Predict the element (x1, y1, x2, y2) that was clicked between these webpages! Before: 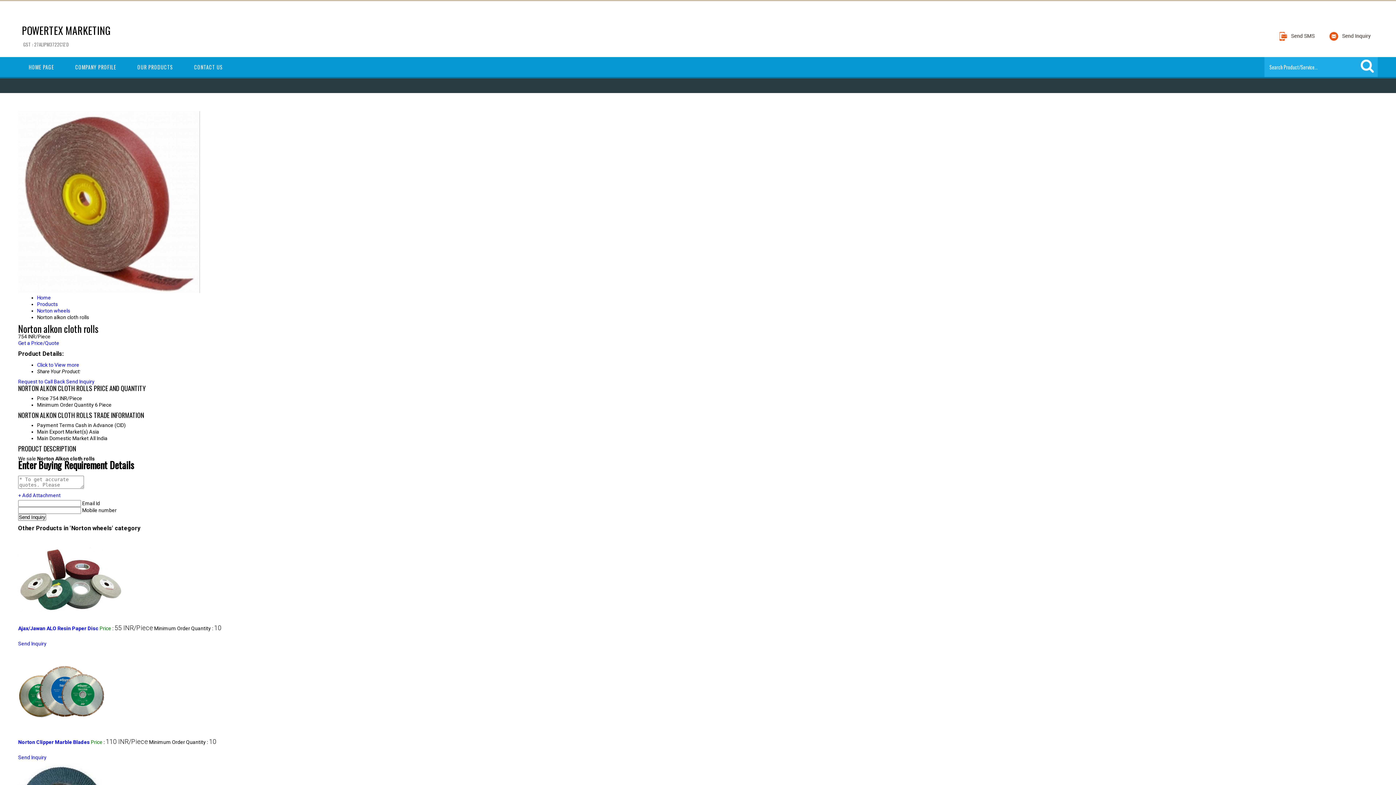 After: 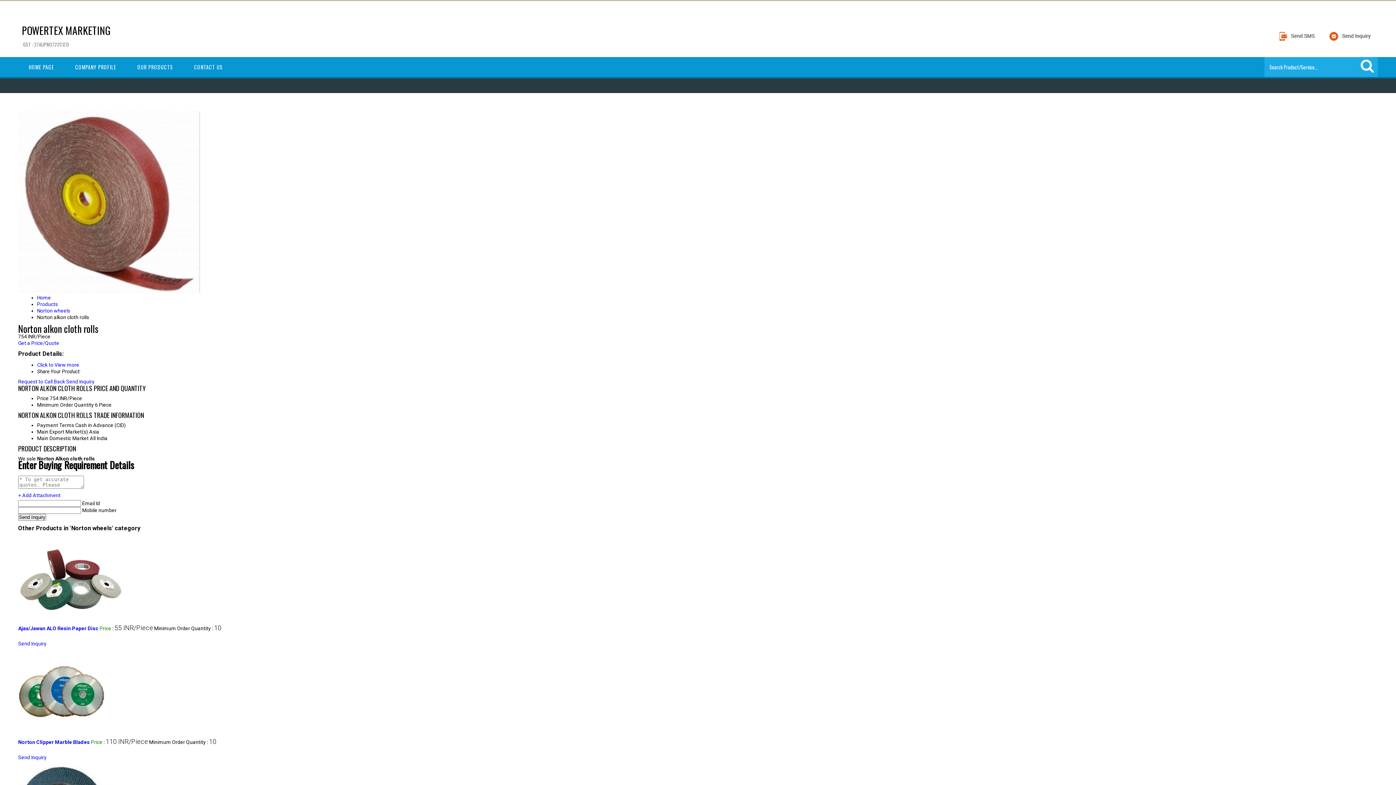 Action: bbox: (18, 492, 60, 498) label: + Add Attachment